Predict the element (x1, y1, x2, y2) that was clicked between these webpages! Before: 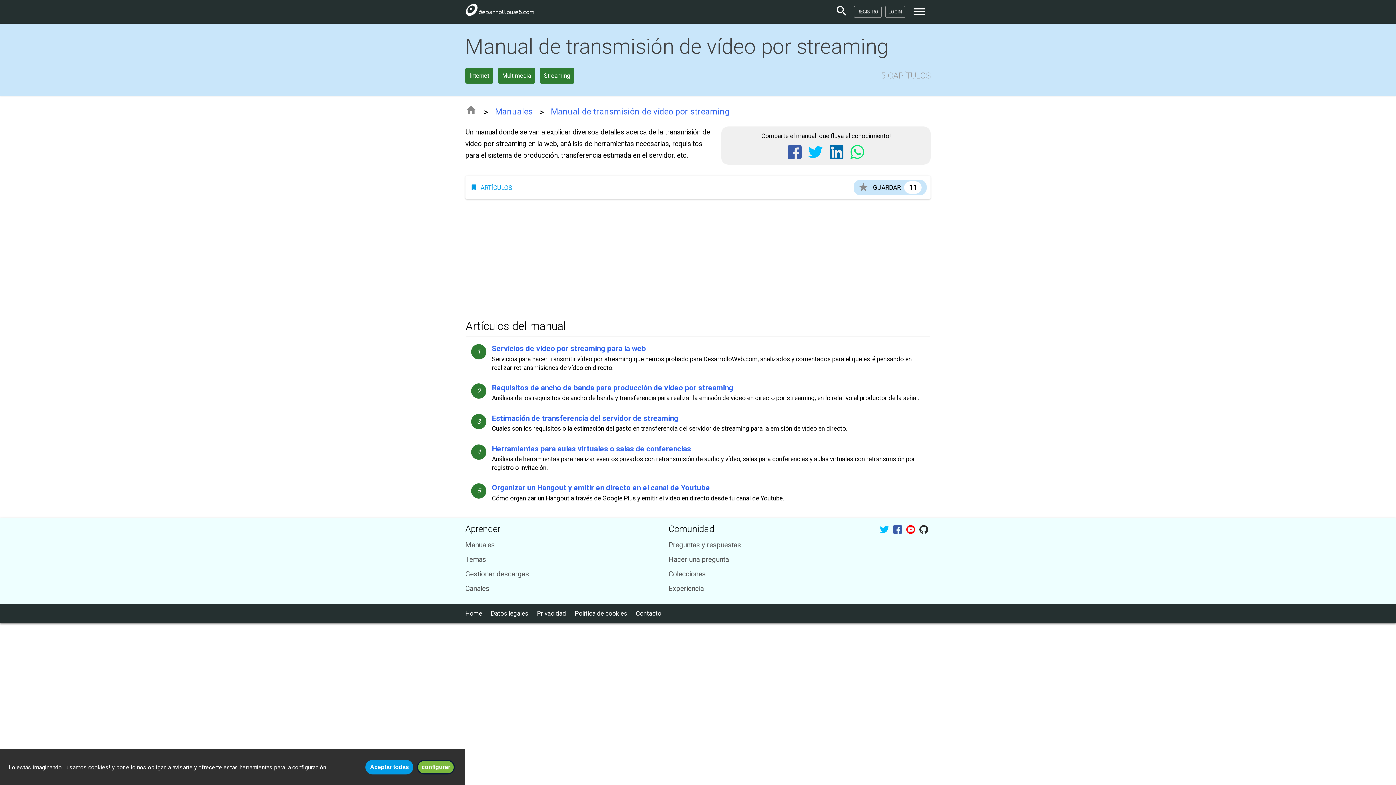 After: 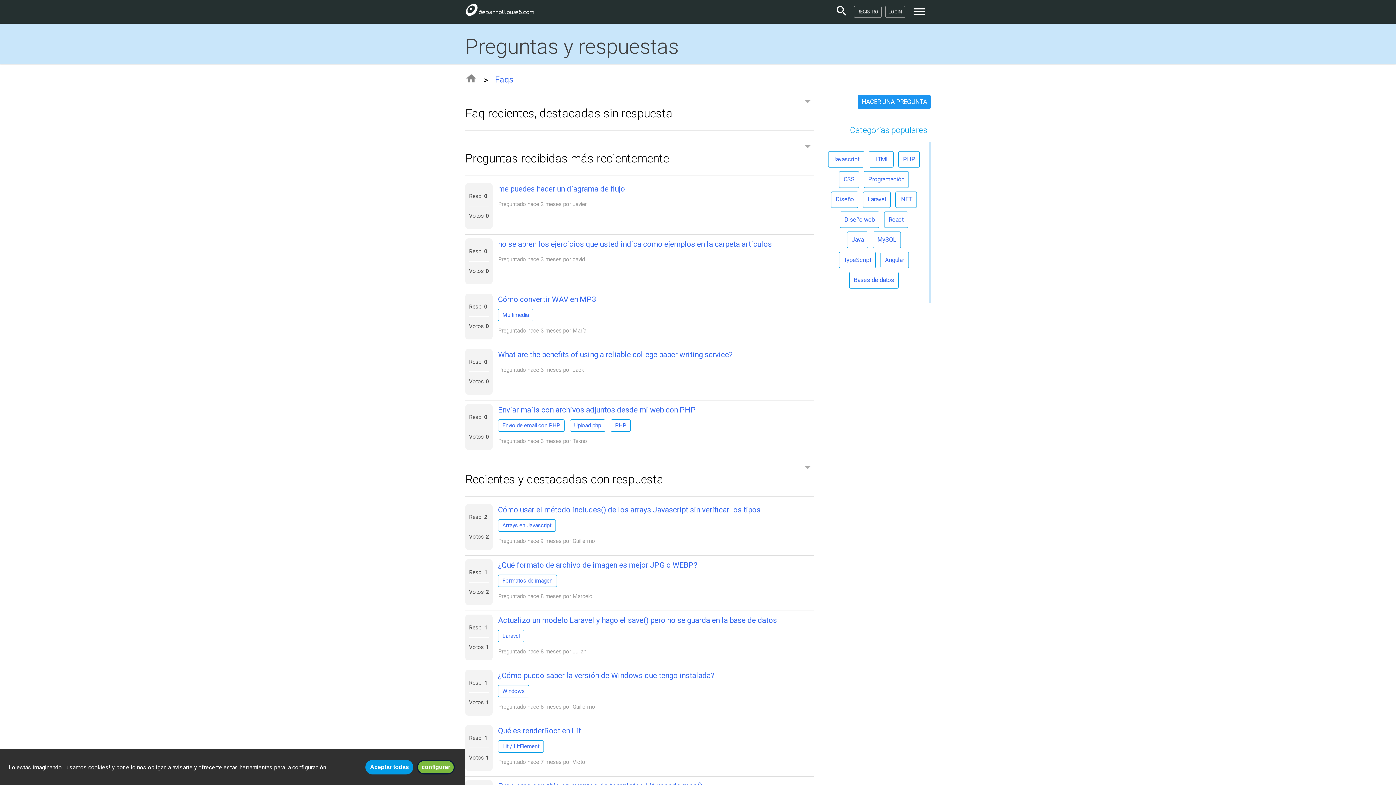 Action: bbox: (668, 541, 741, 549) label: Preguntas y respuestas